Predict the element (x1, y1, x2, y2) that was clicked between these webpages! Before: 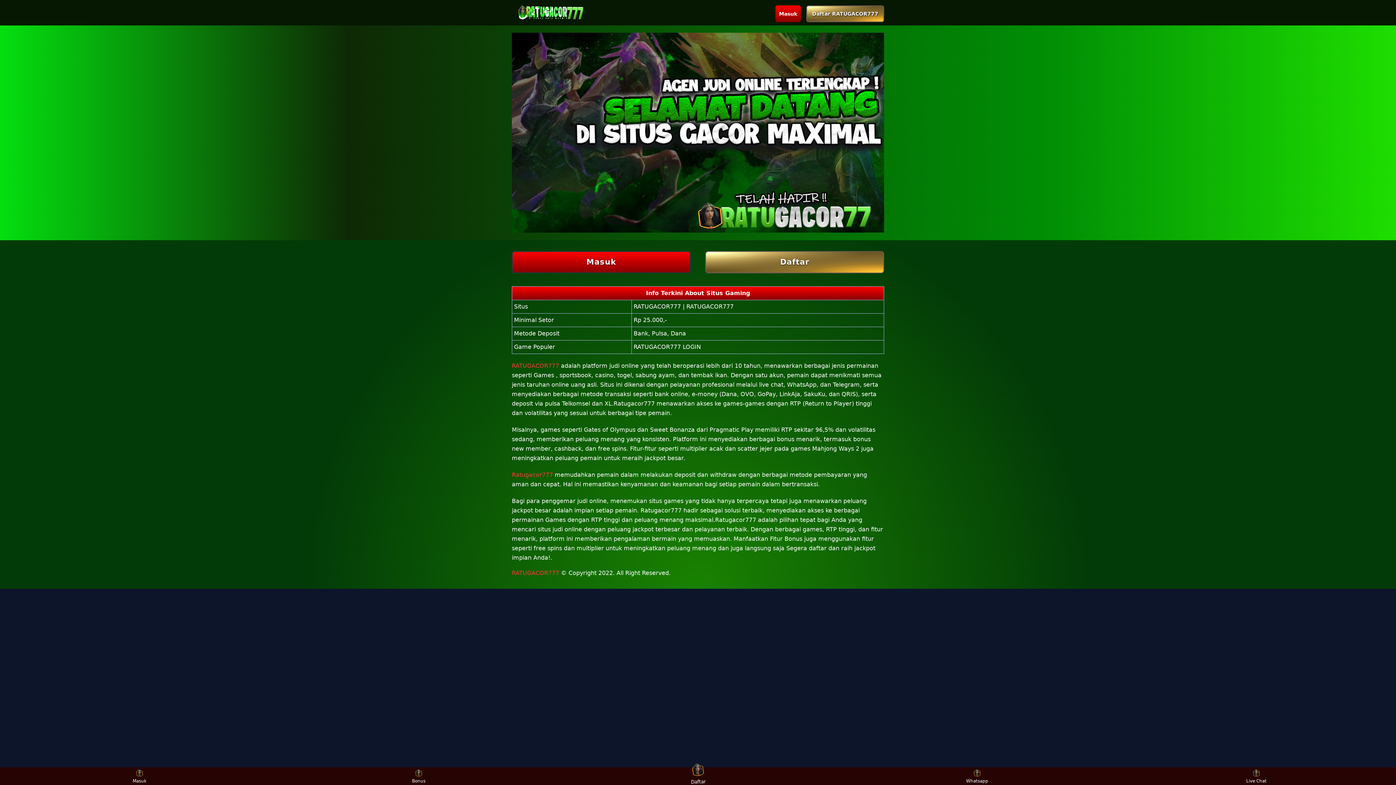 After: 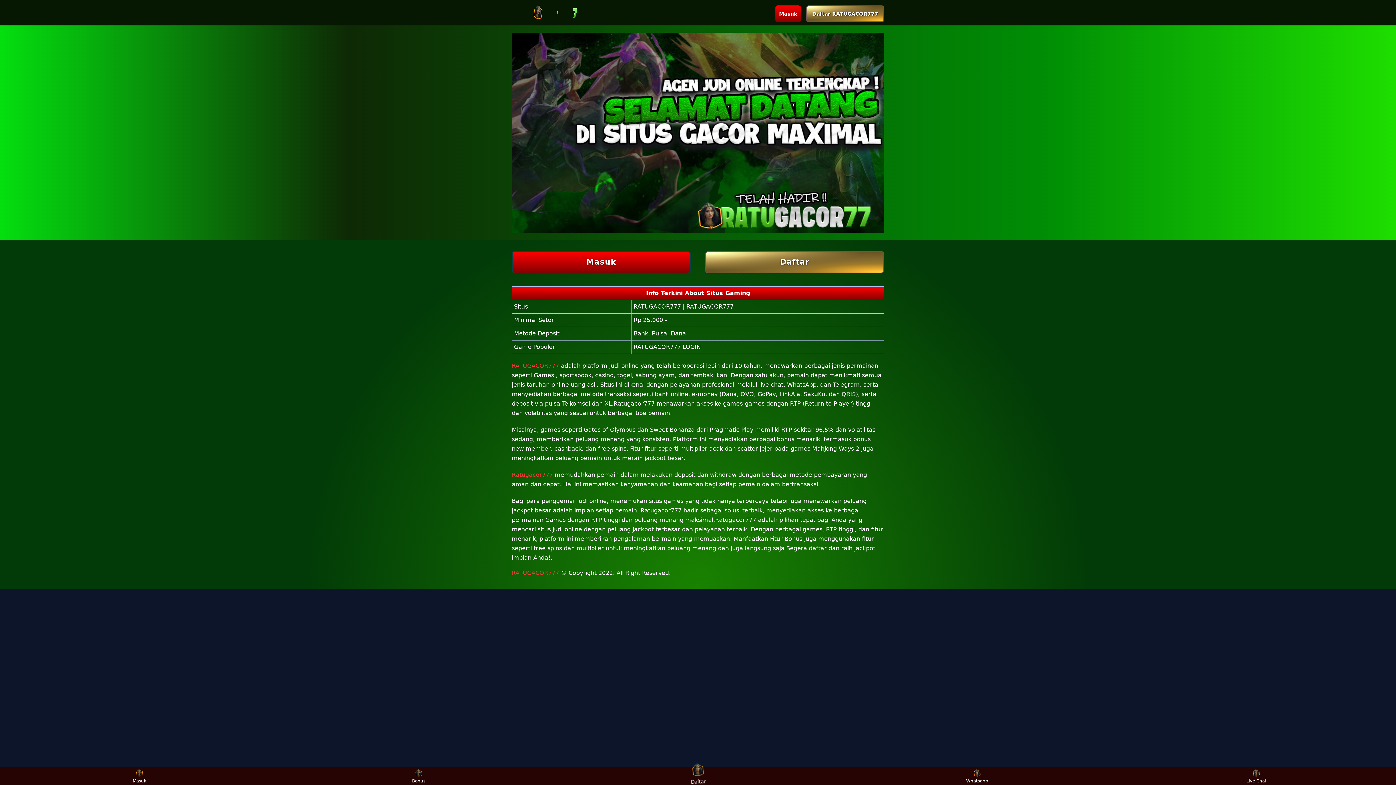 Action: label: Bonus bbox: (405, 769, 432, 783)